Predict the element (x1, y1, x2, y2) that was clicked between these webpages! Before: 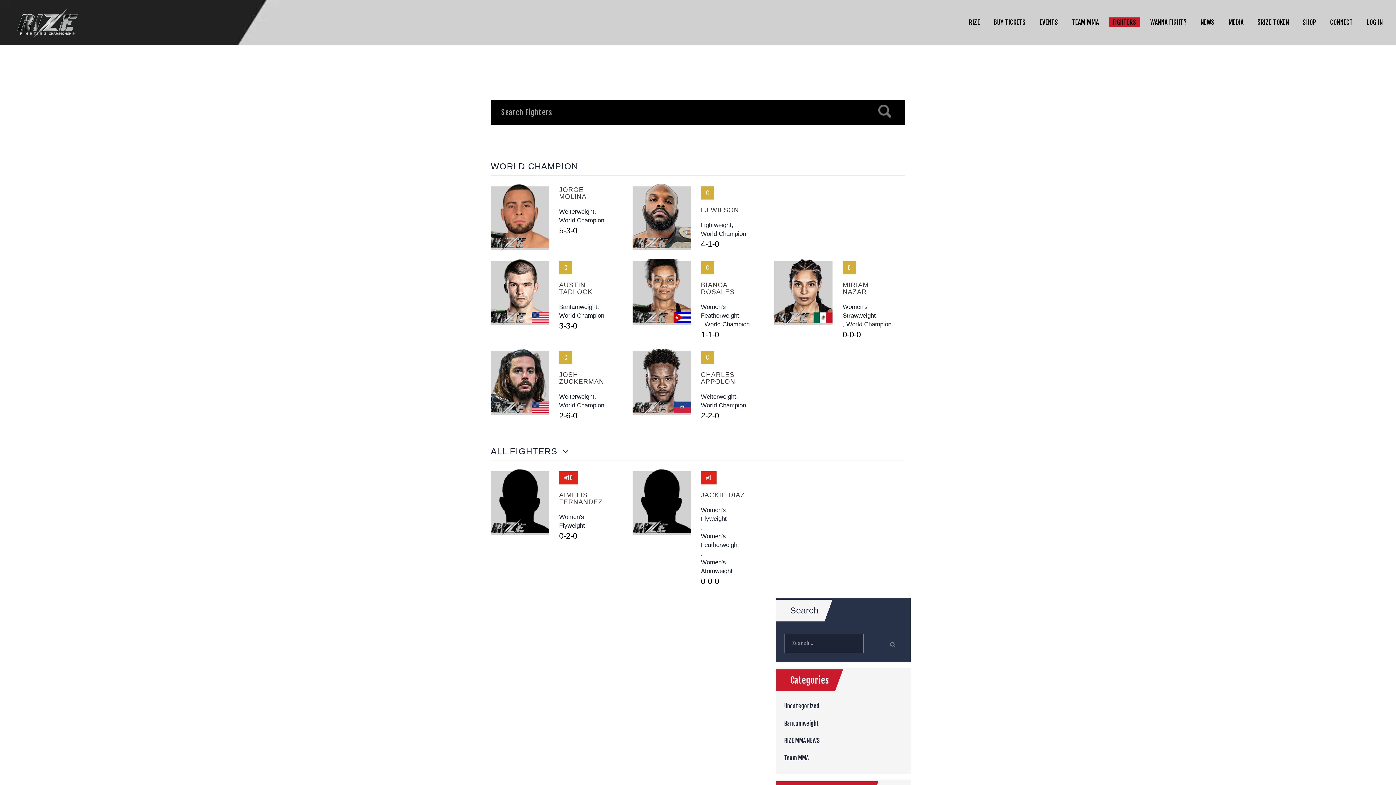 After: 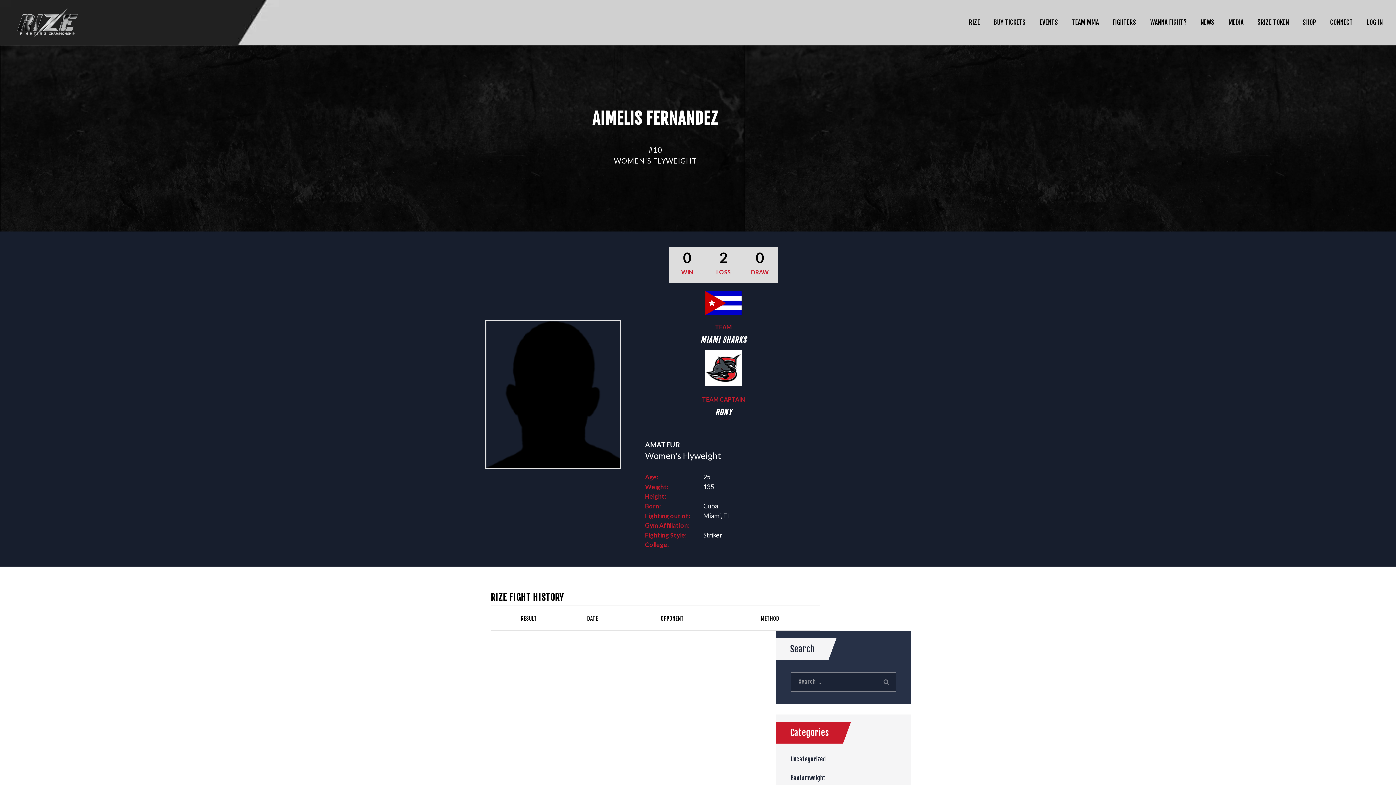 Action: bbox: (490, 471, 549, 535)